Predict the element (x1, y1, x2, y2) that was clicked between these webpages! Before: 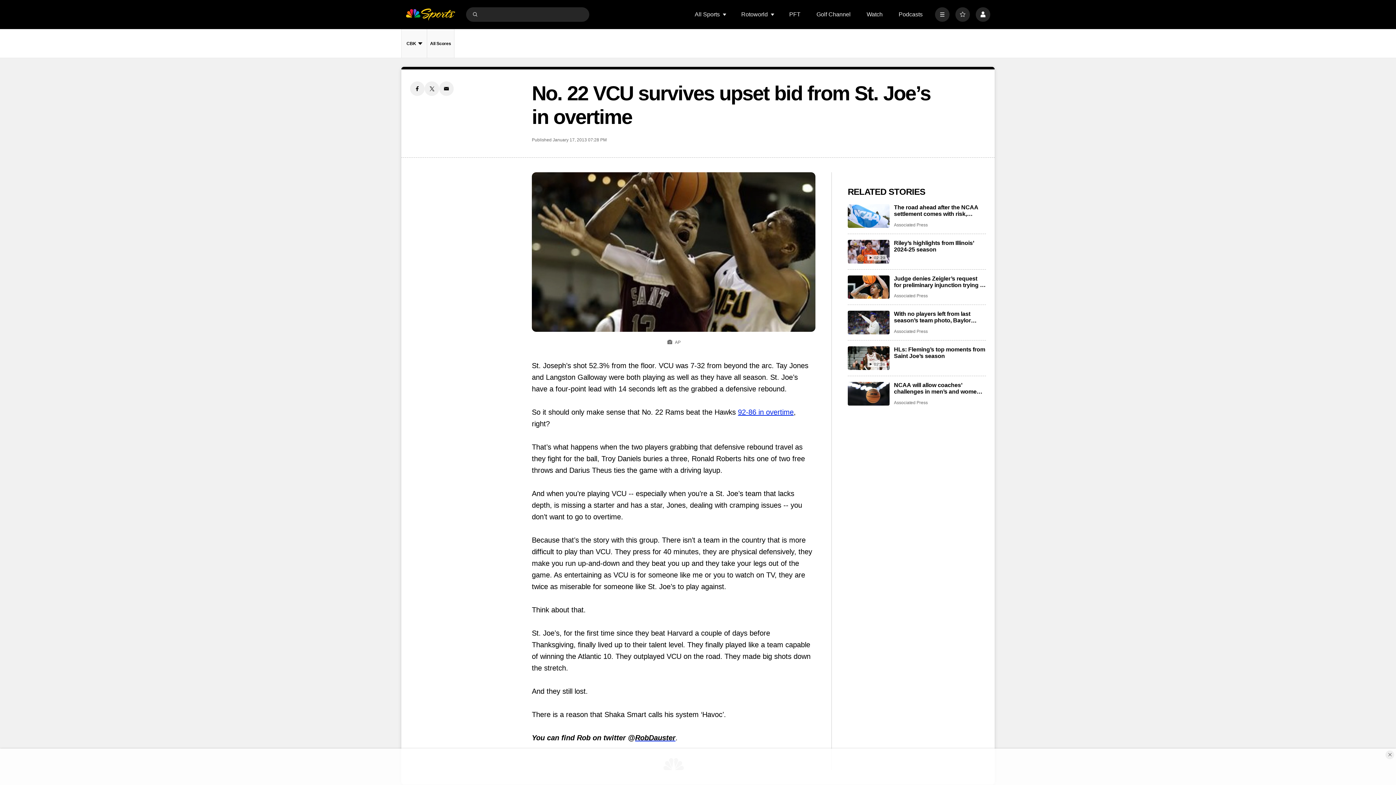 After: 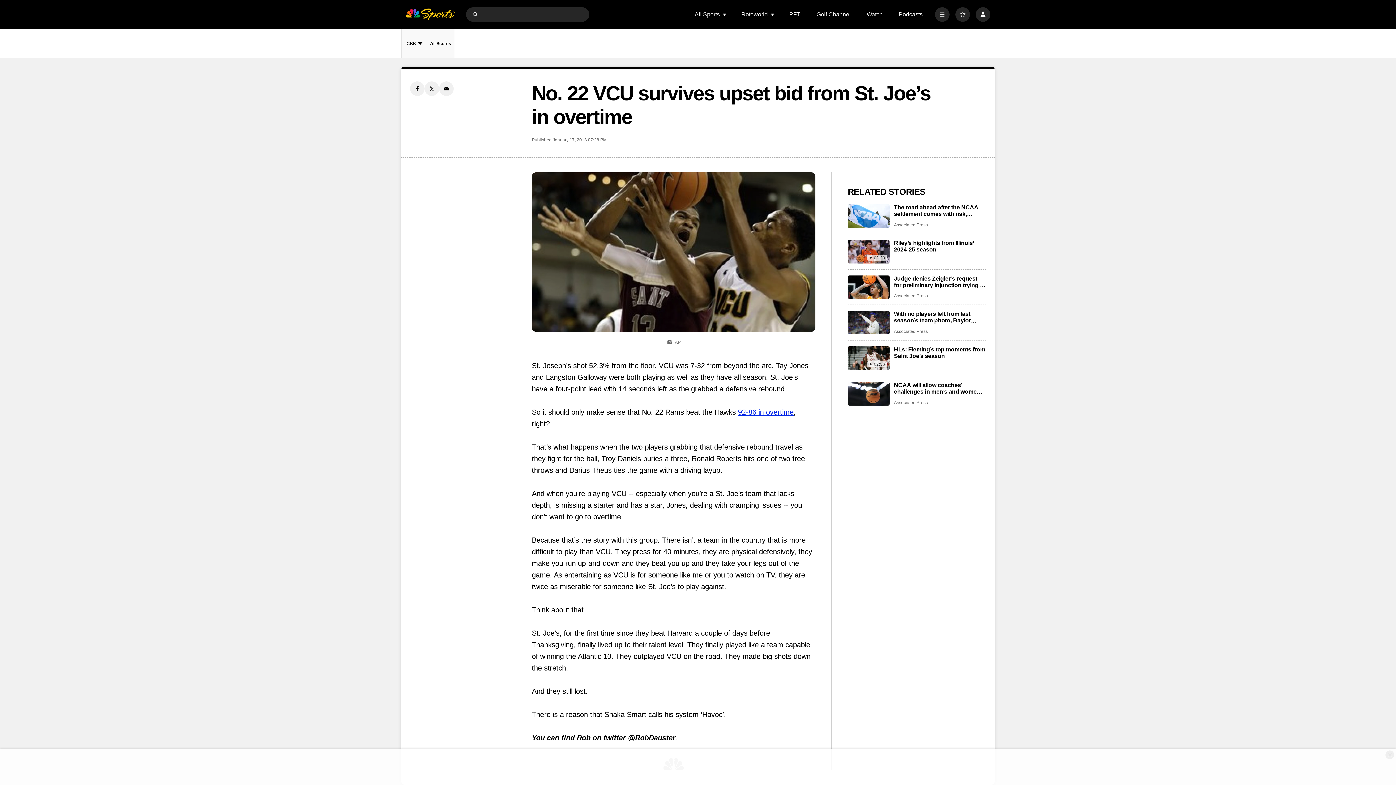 Action: bbox: (410, 81, 424, 96) label: Facebook share